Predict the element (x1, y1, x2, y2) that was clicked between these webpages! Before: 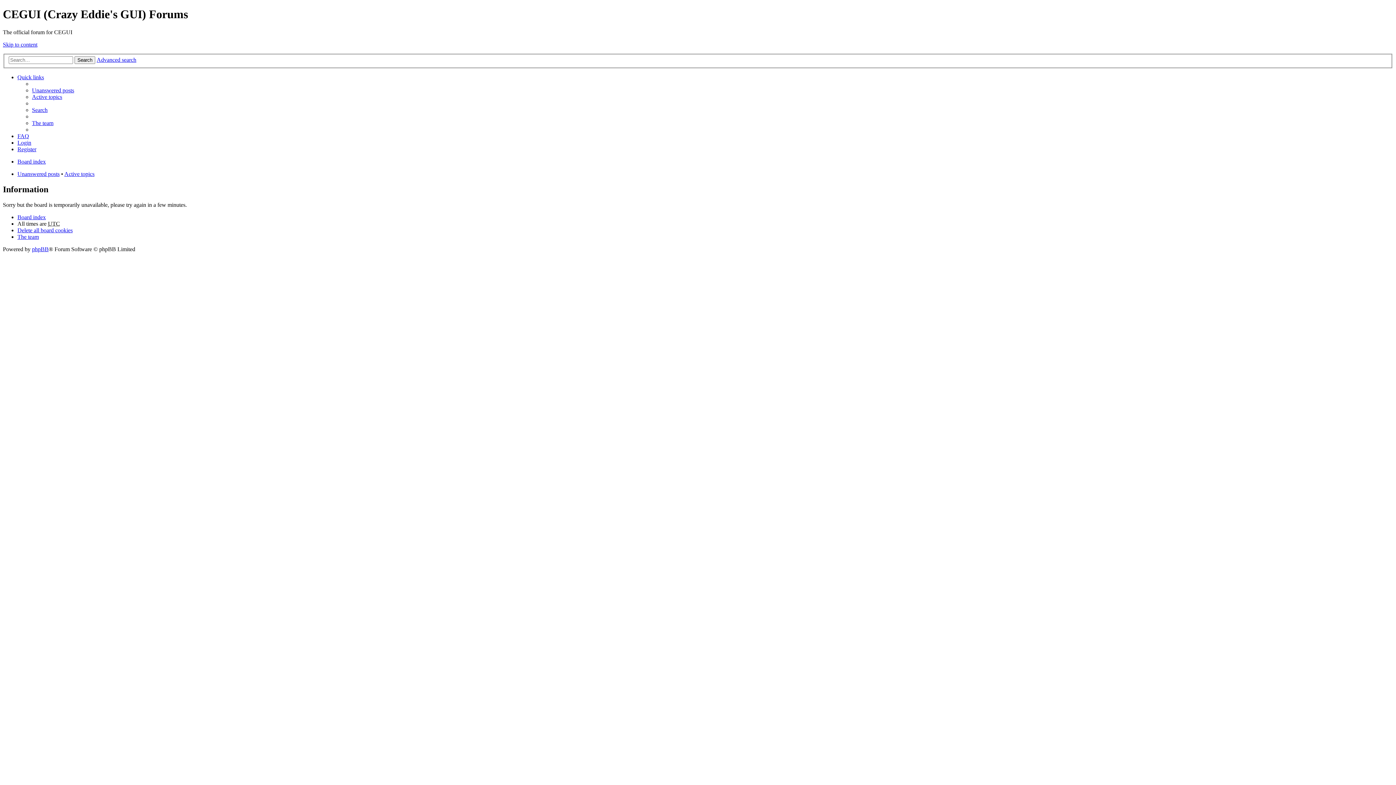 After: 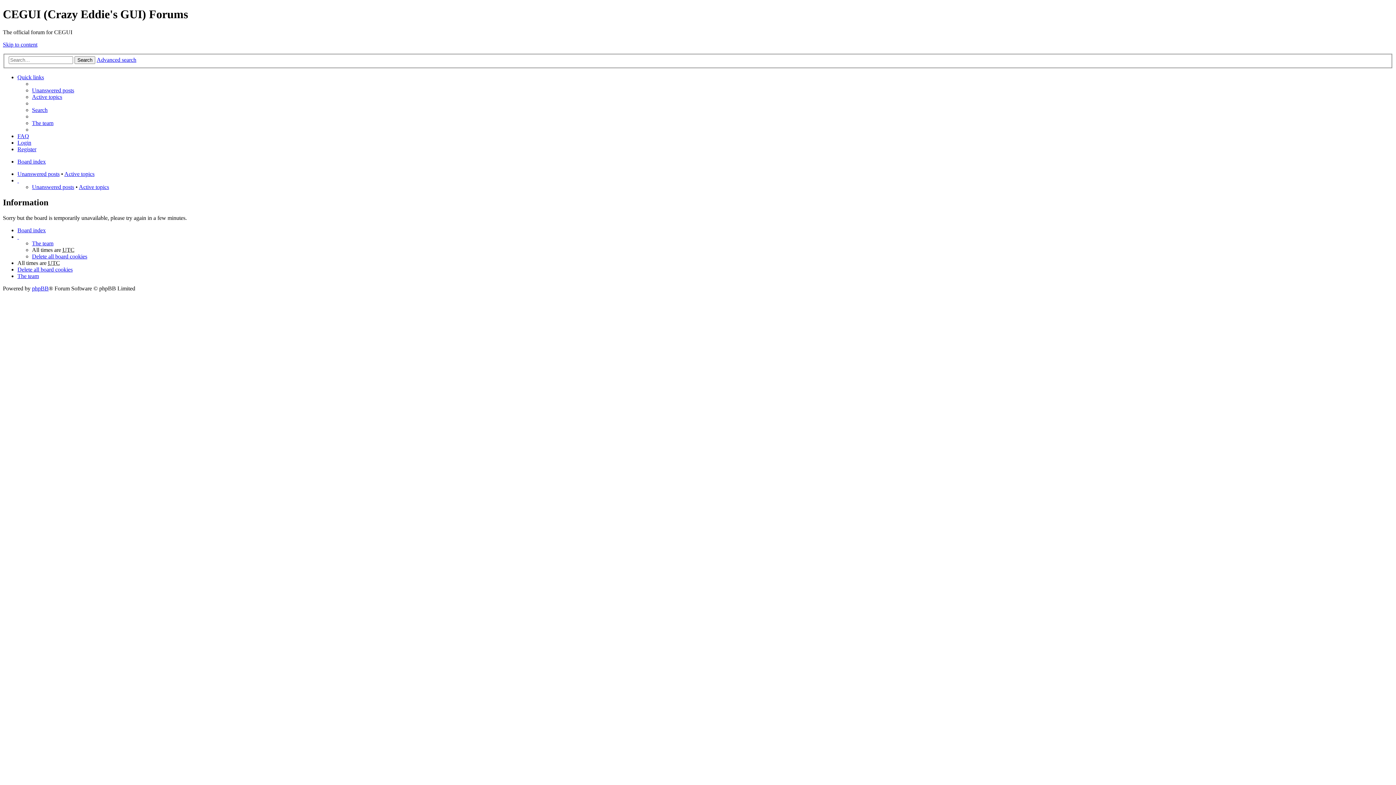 Action: bbox: (74, 56, 95, 64) label: Search